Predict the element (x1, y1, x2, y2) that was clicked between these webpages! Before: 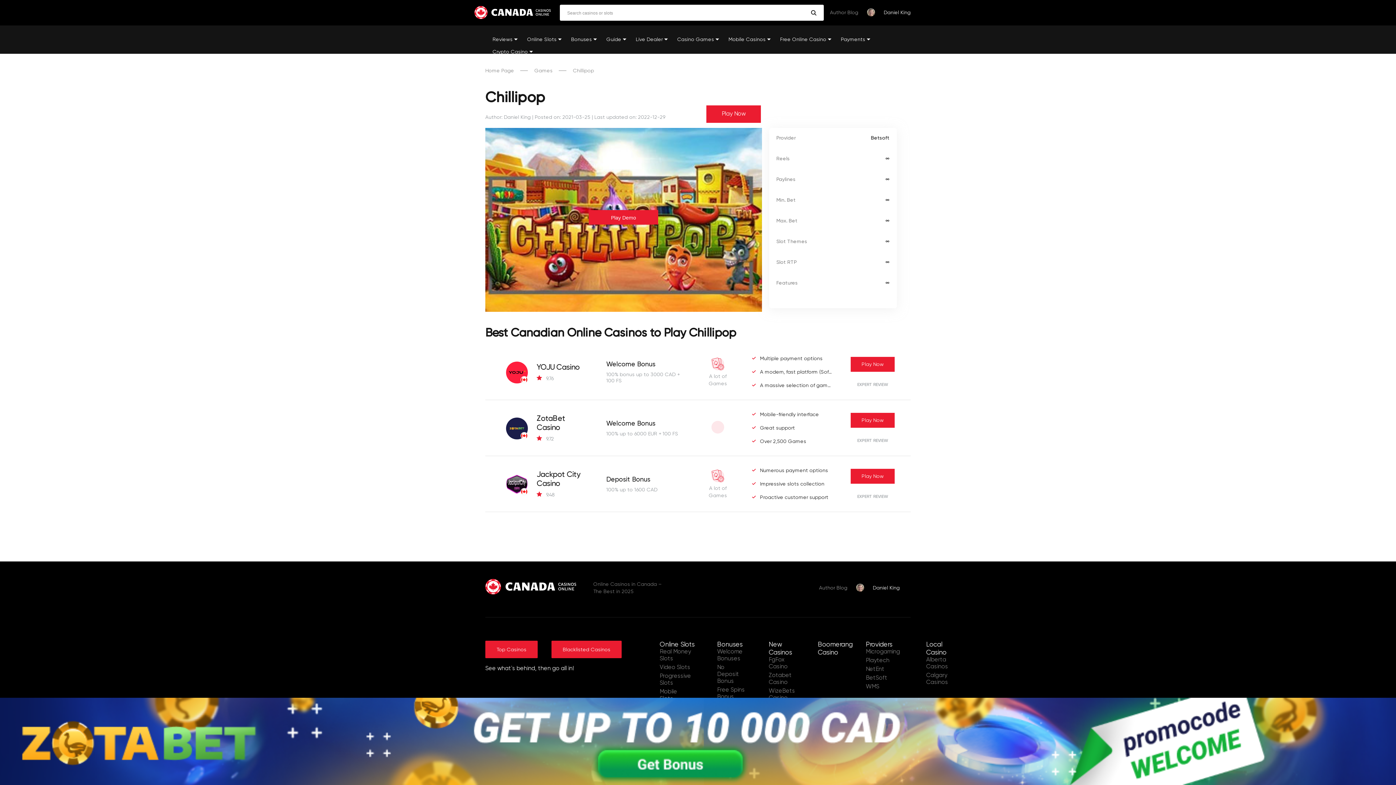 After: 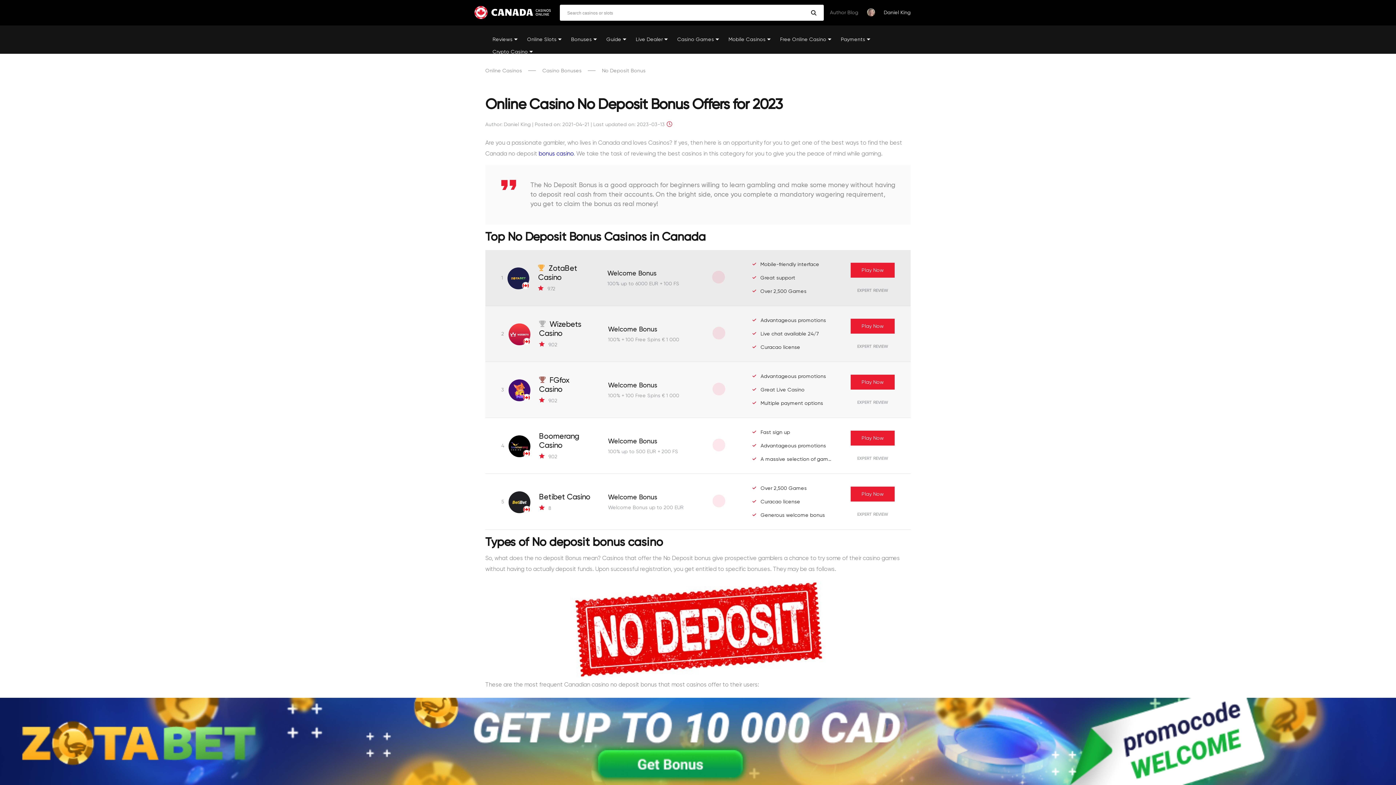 Action: label: No Deposit Bonus bbox: (717, 665, 739, 684)